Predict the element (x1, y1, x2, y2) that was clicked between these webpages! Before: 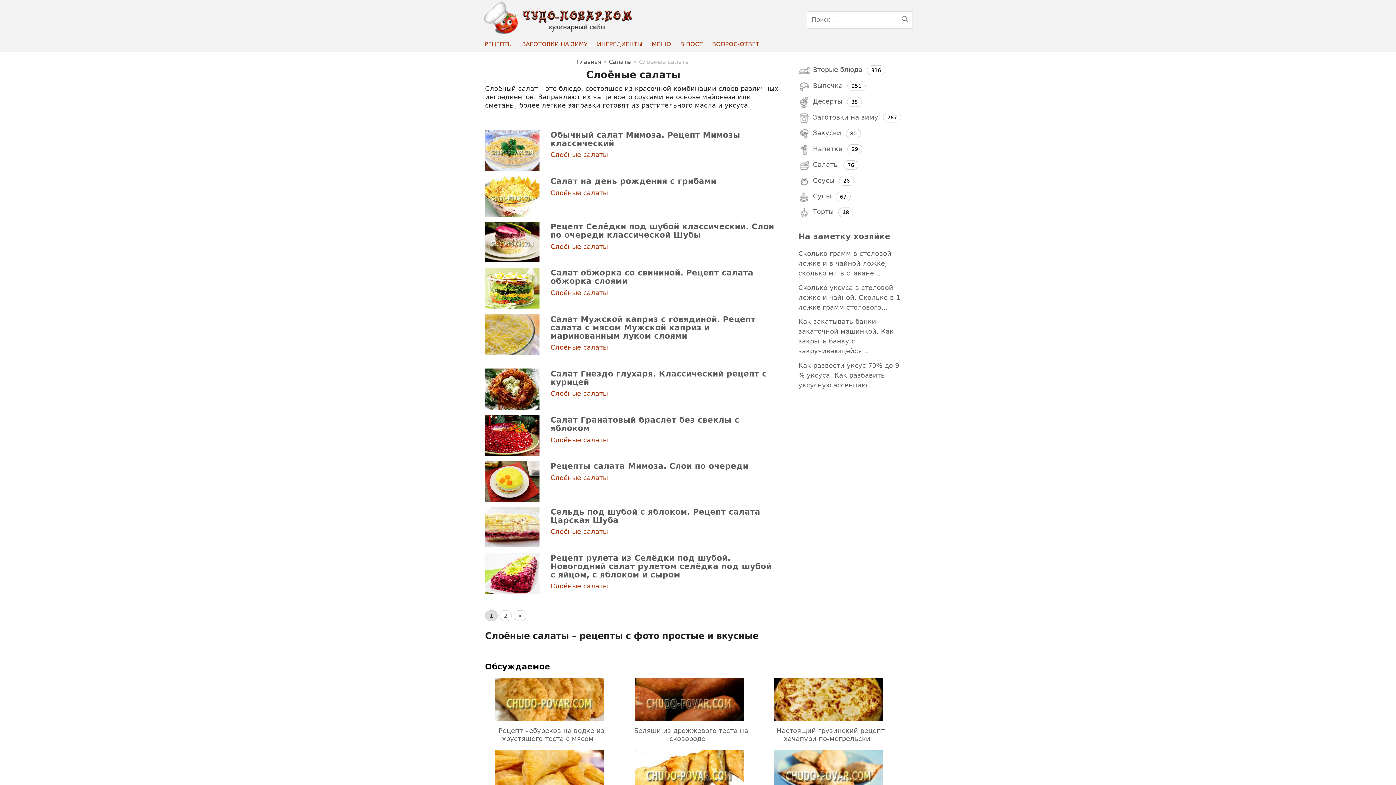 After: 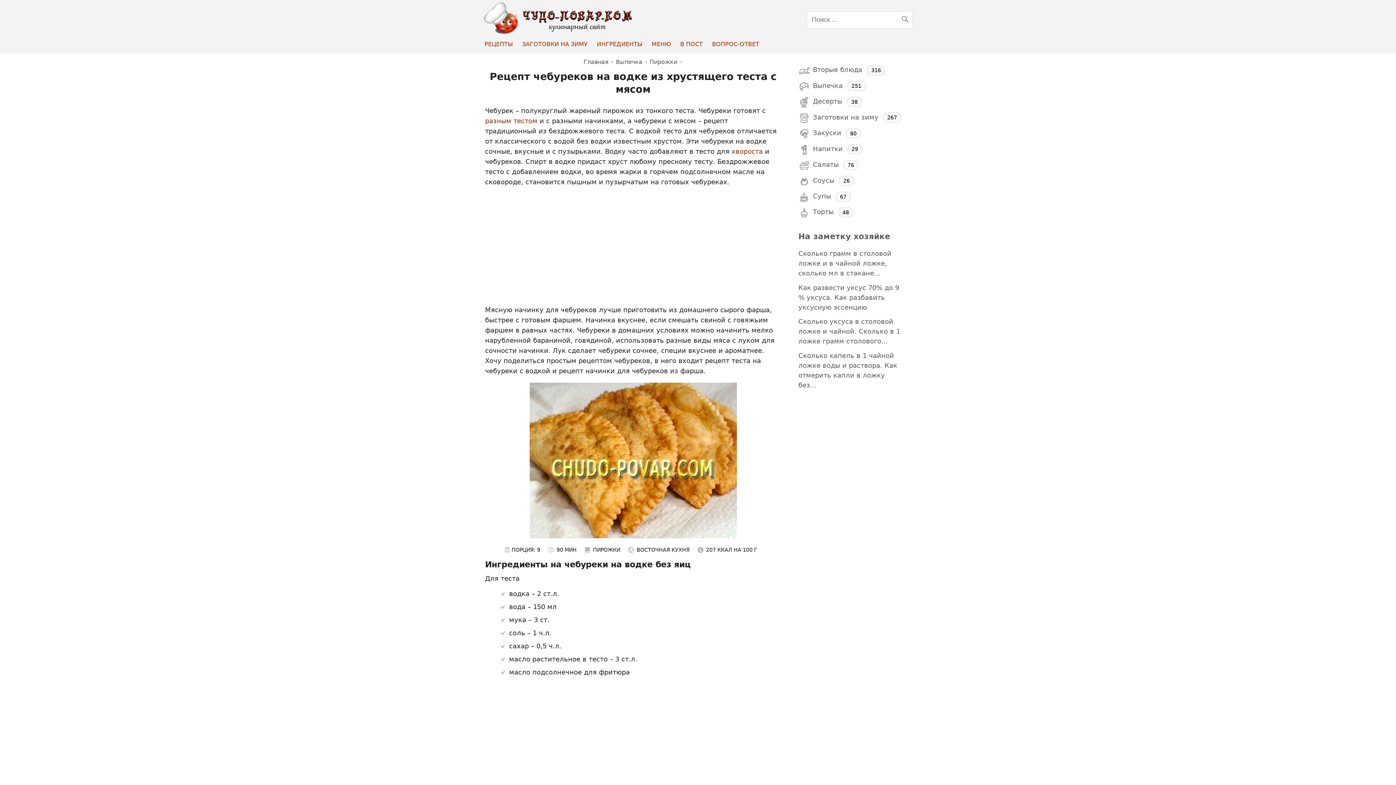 Action: bbox: (495, 727, 604, 742) label: Рецепт чебуреков на водке из хрустящего теста с мясом